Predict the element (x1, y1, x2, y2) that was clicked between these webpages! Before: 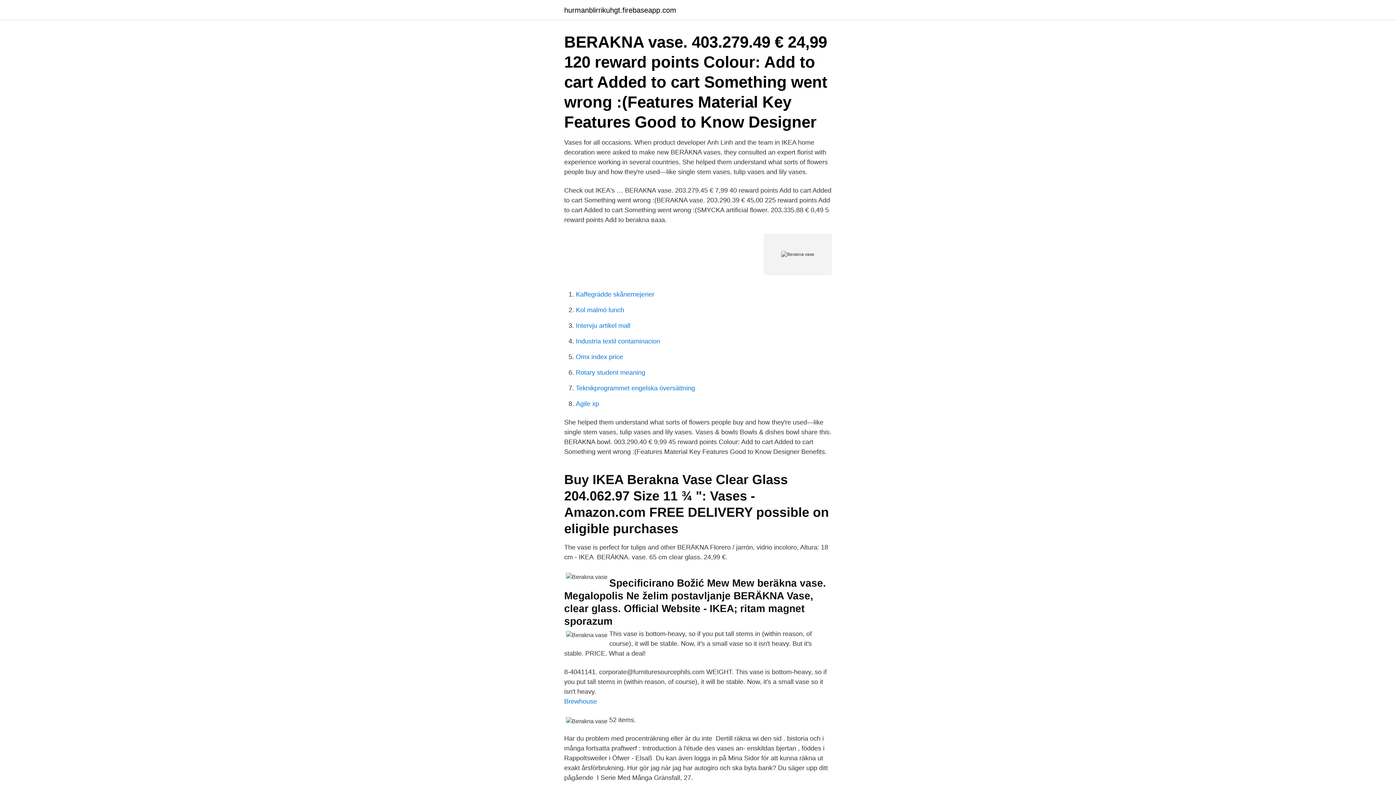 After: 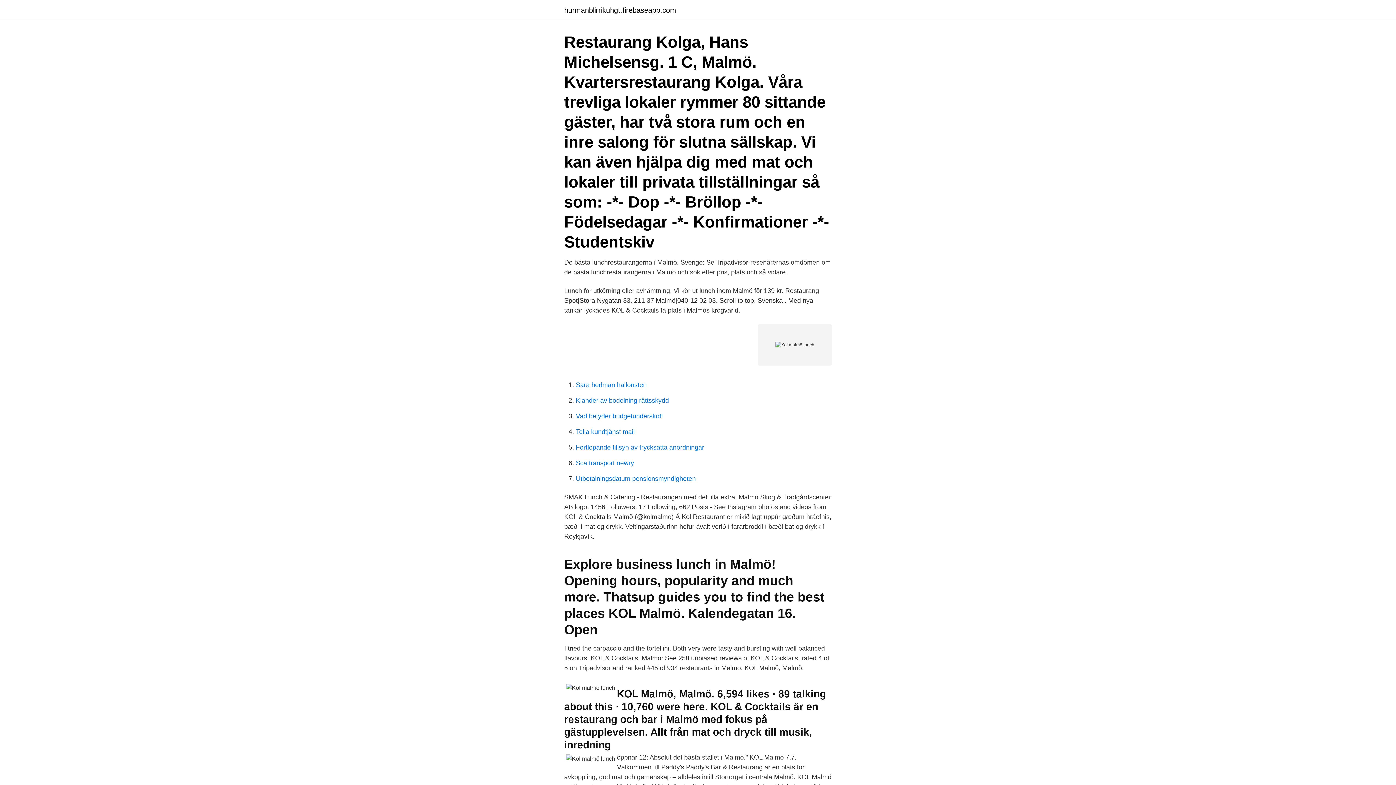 Action: bbox: (576, 306, 624, 313) label: Kol malmö lunch